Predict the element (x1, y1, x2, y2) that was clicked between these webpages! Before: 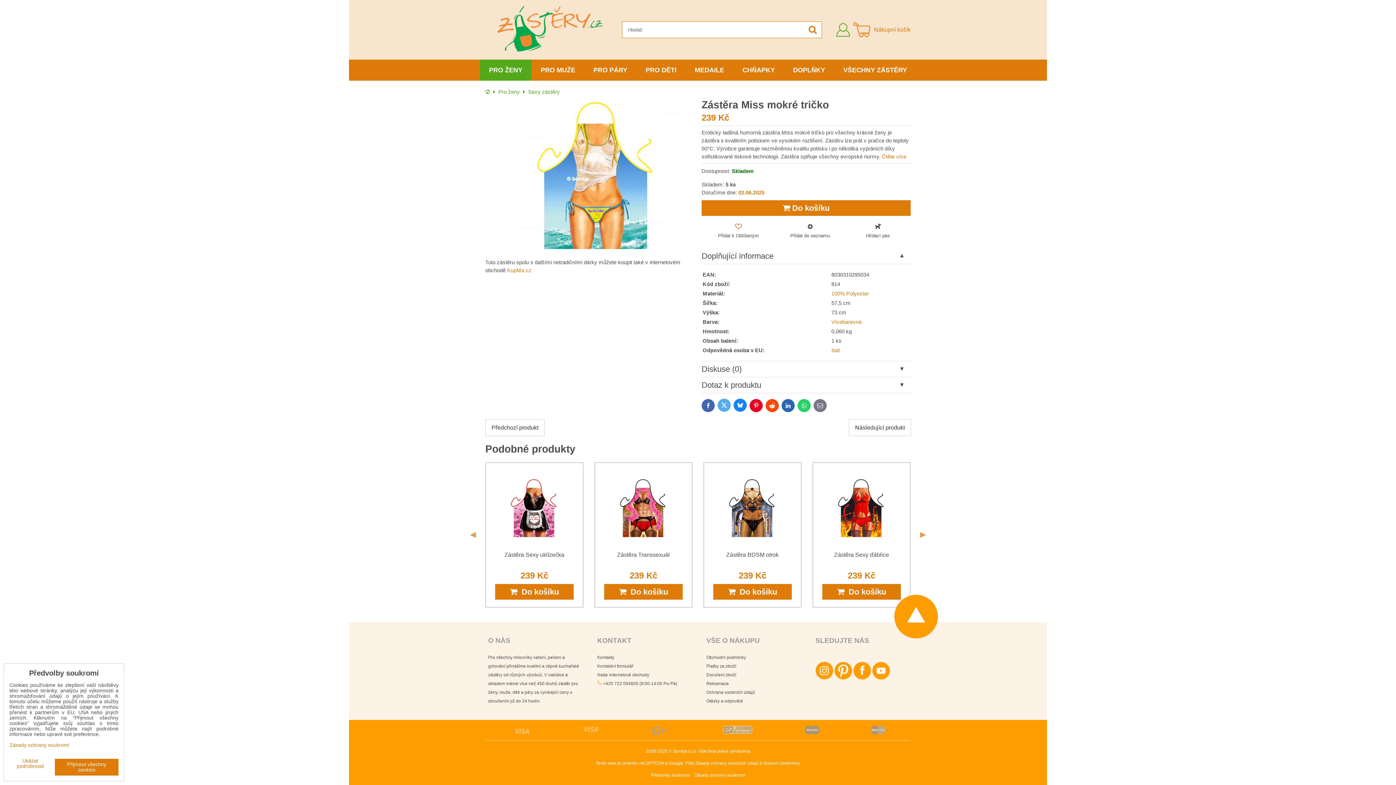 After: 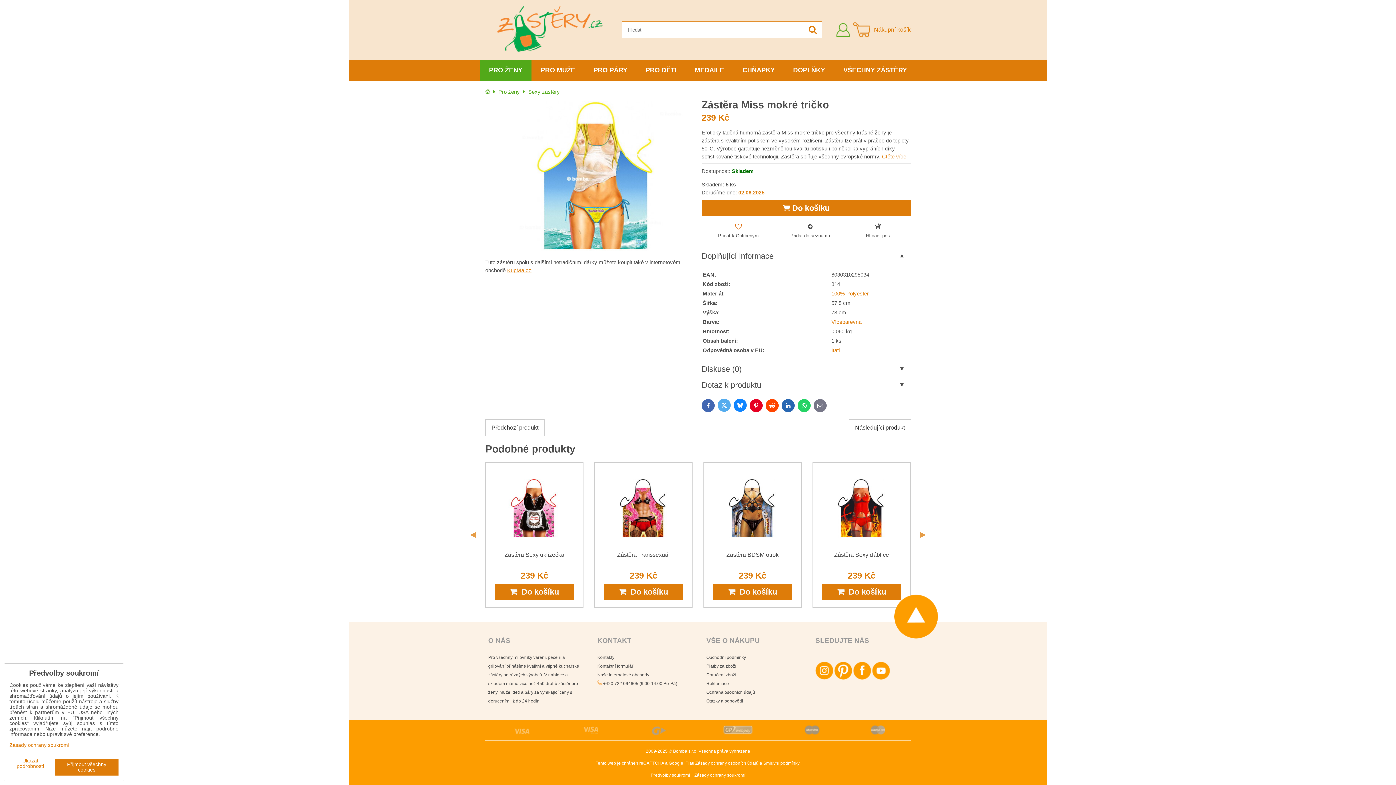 Action: bbox: (507, 267, 531, 273) label: KupMa.cz